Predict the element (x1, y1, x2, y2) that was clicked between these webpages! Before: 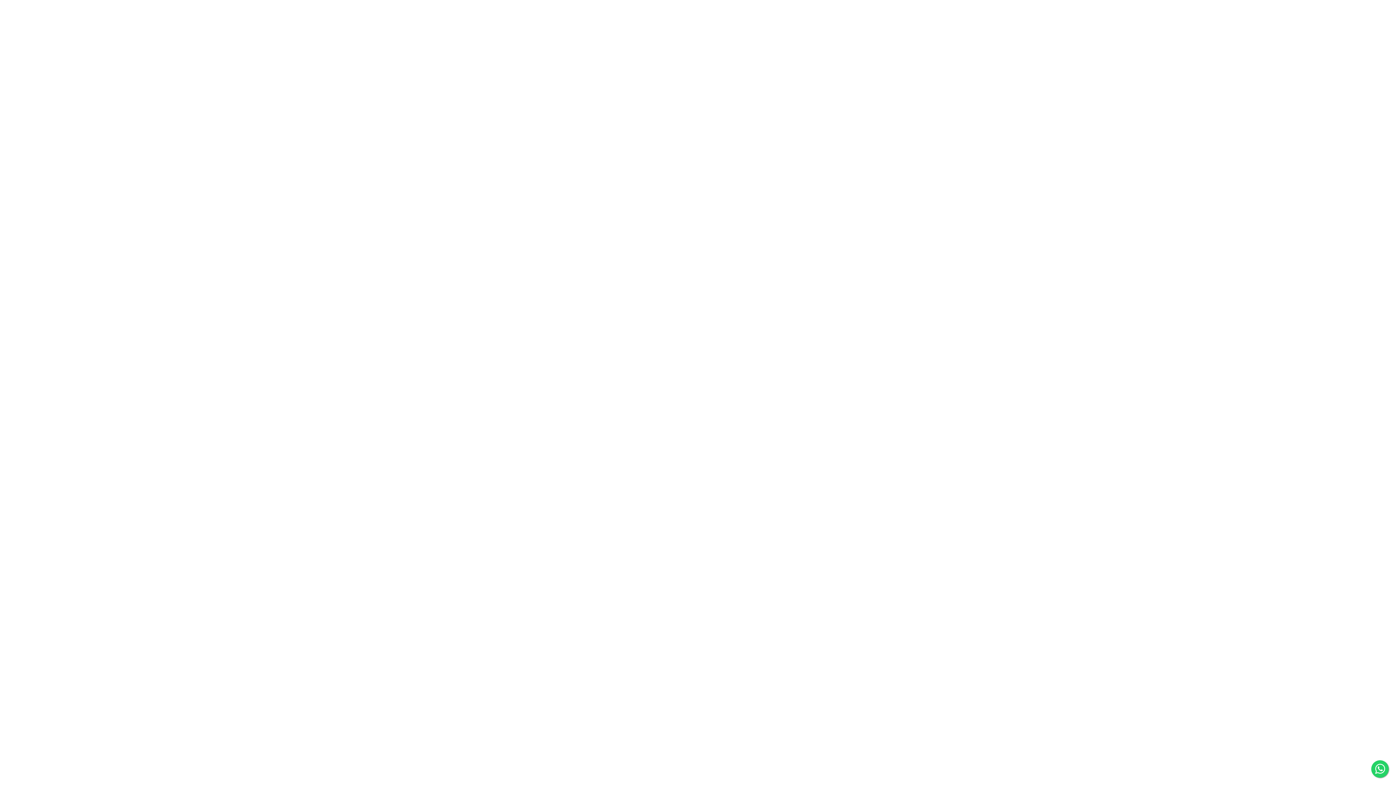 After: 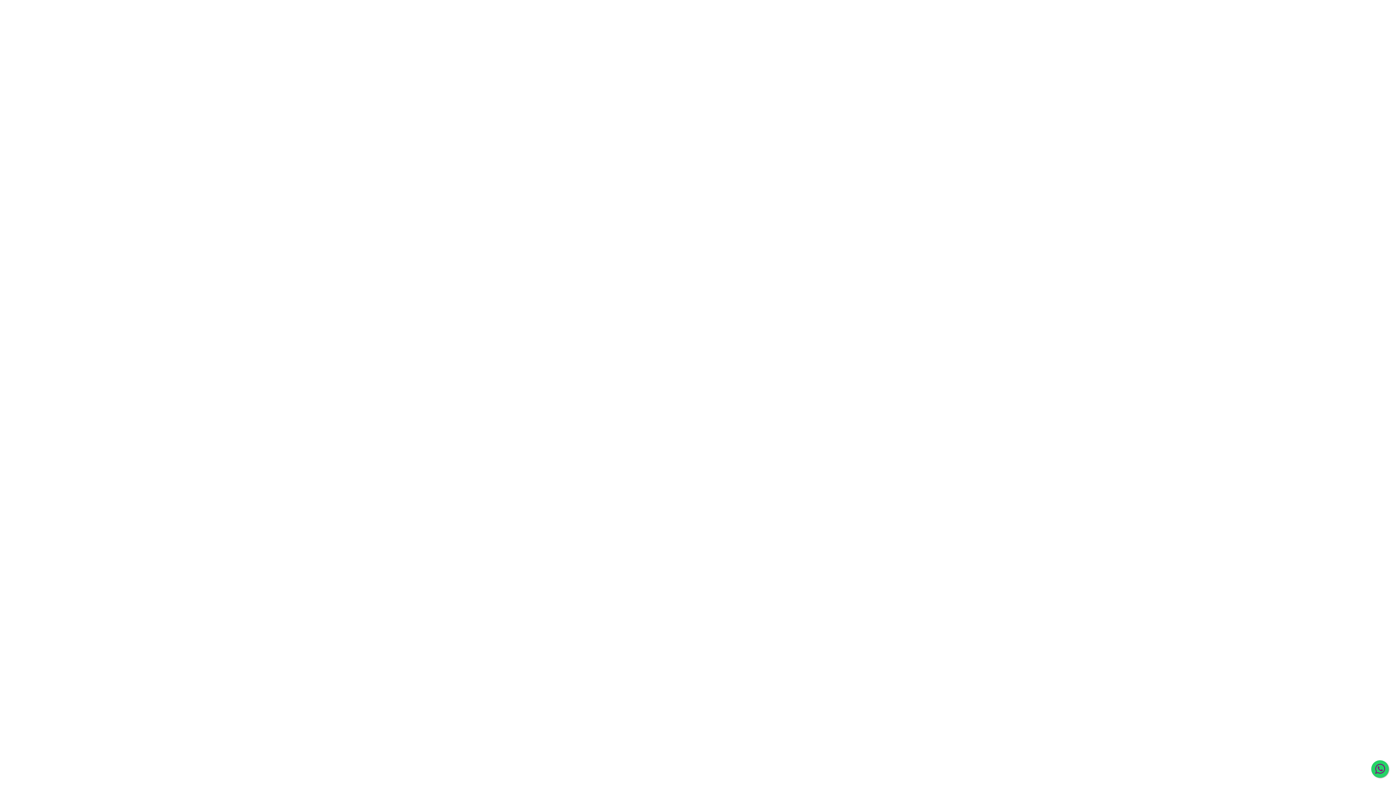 Action: bbox: (1371, 760, 1389, 778) label: WhatsApp